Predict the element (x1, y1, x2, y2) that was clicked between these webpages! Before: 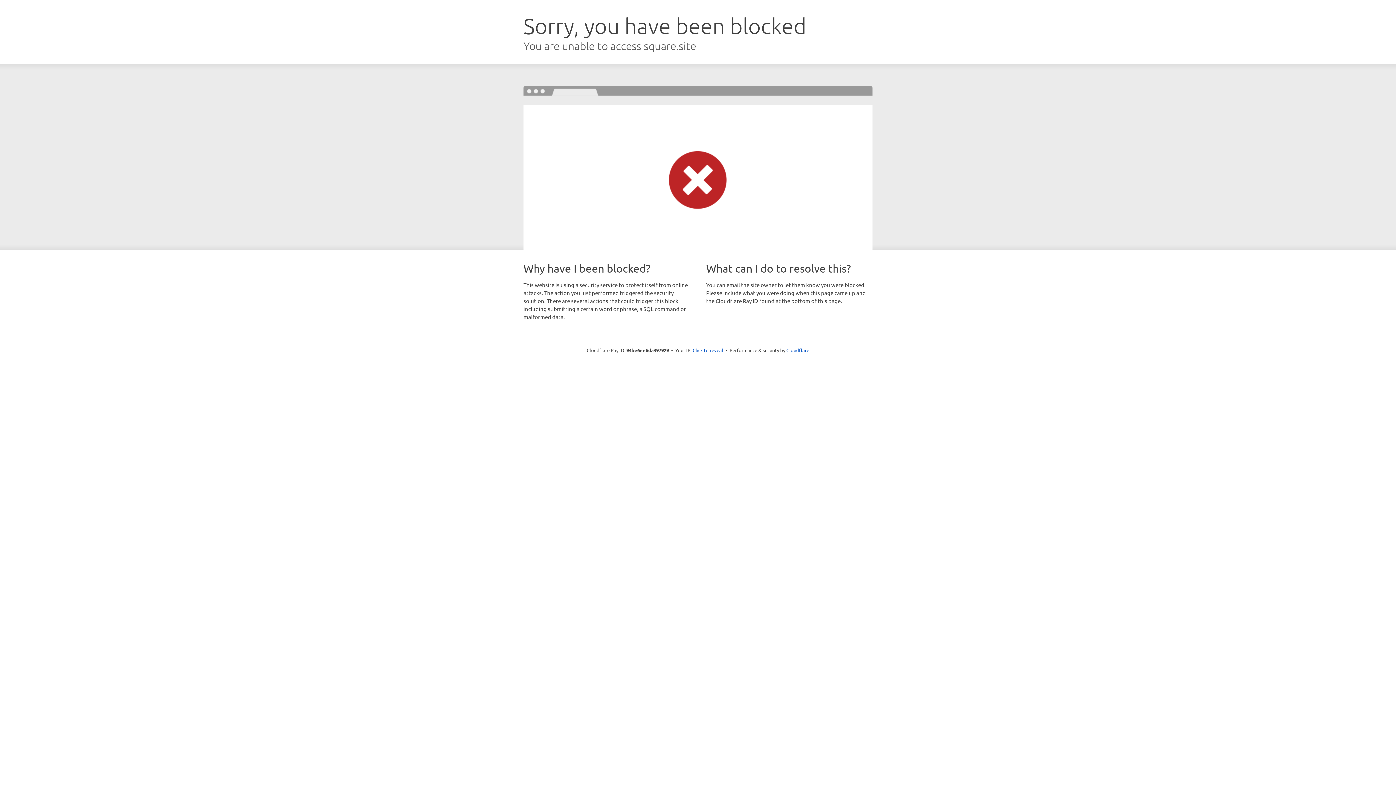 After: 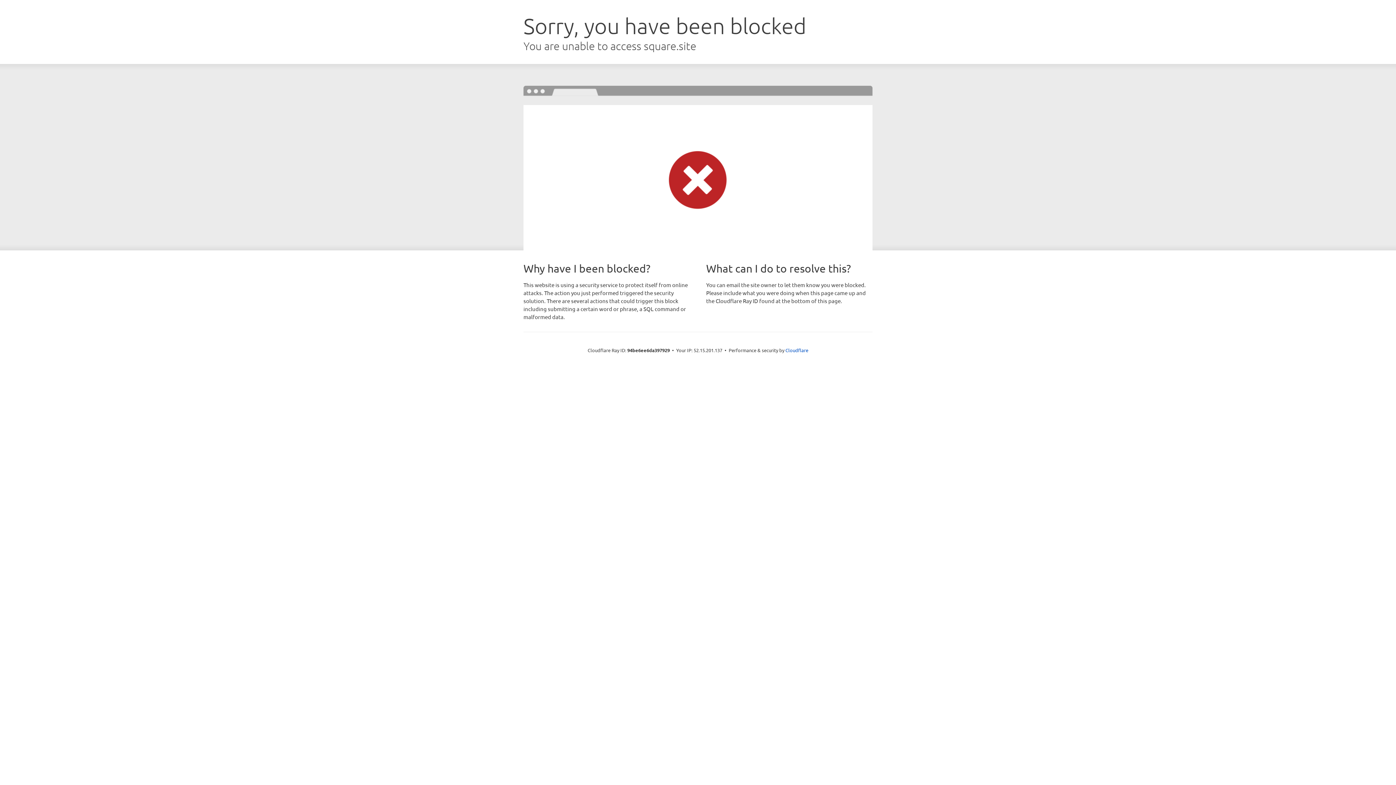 Action: label: Click to reveal bbox: (692, 346, 723, 353)